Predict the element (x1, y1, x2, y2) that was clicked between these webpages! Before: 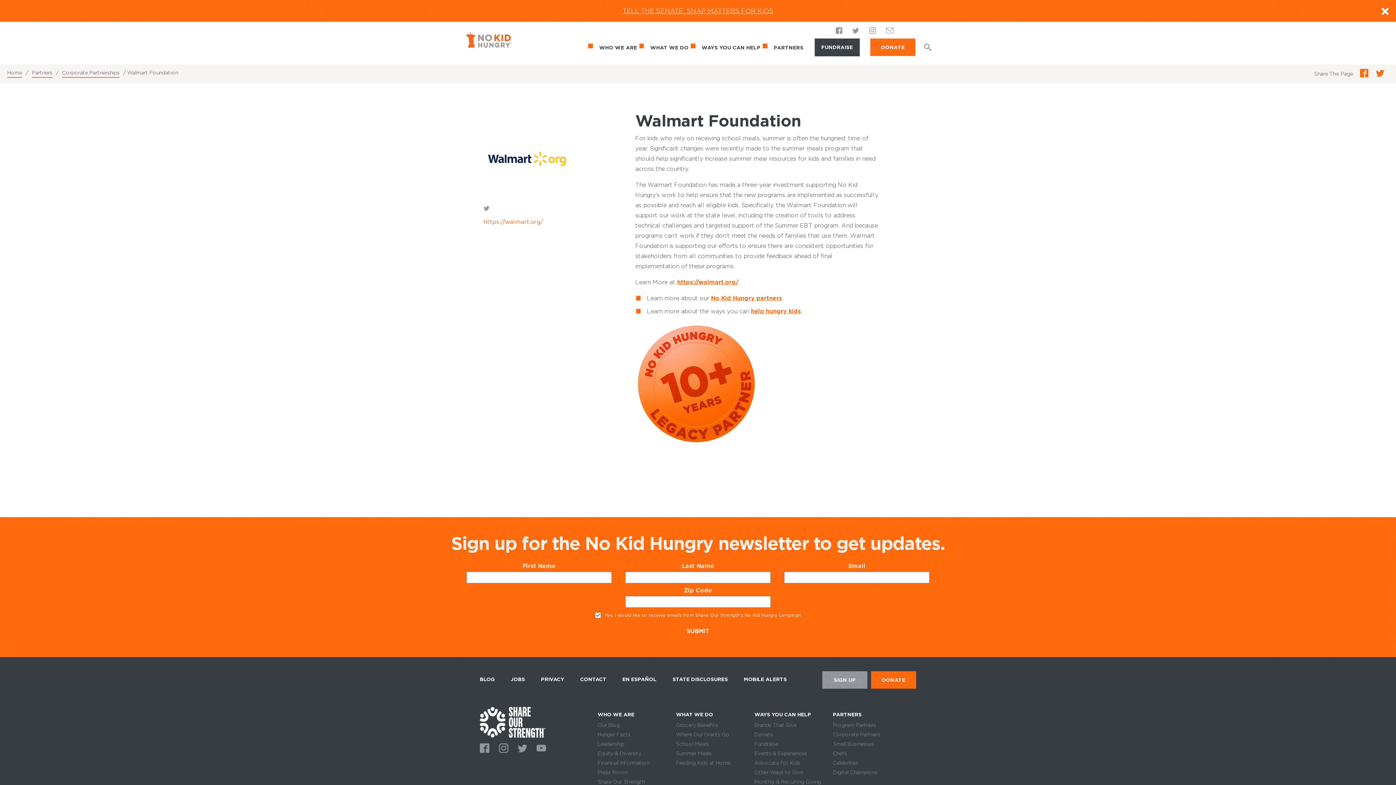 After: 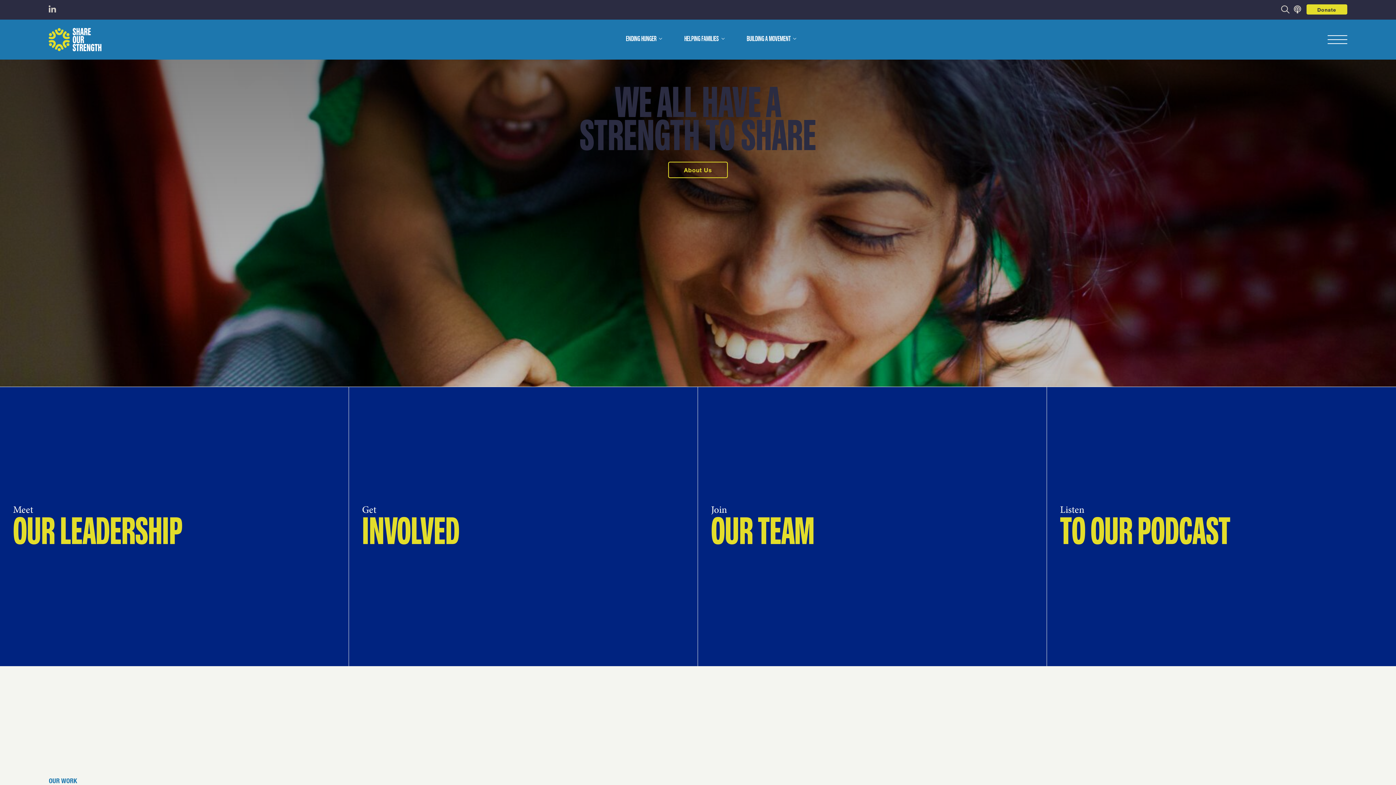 Action: label: Share Our Strength bbox: (597, 779, 671, 788)